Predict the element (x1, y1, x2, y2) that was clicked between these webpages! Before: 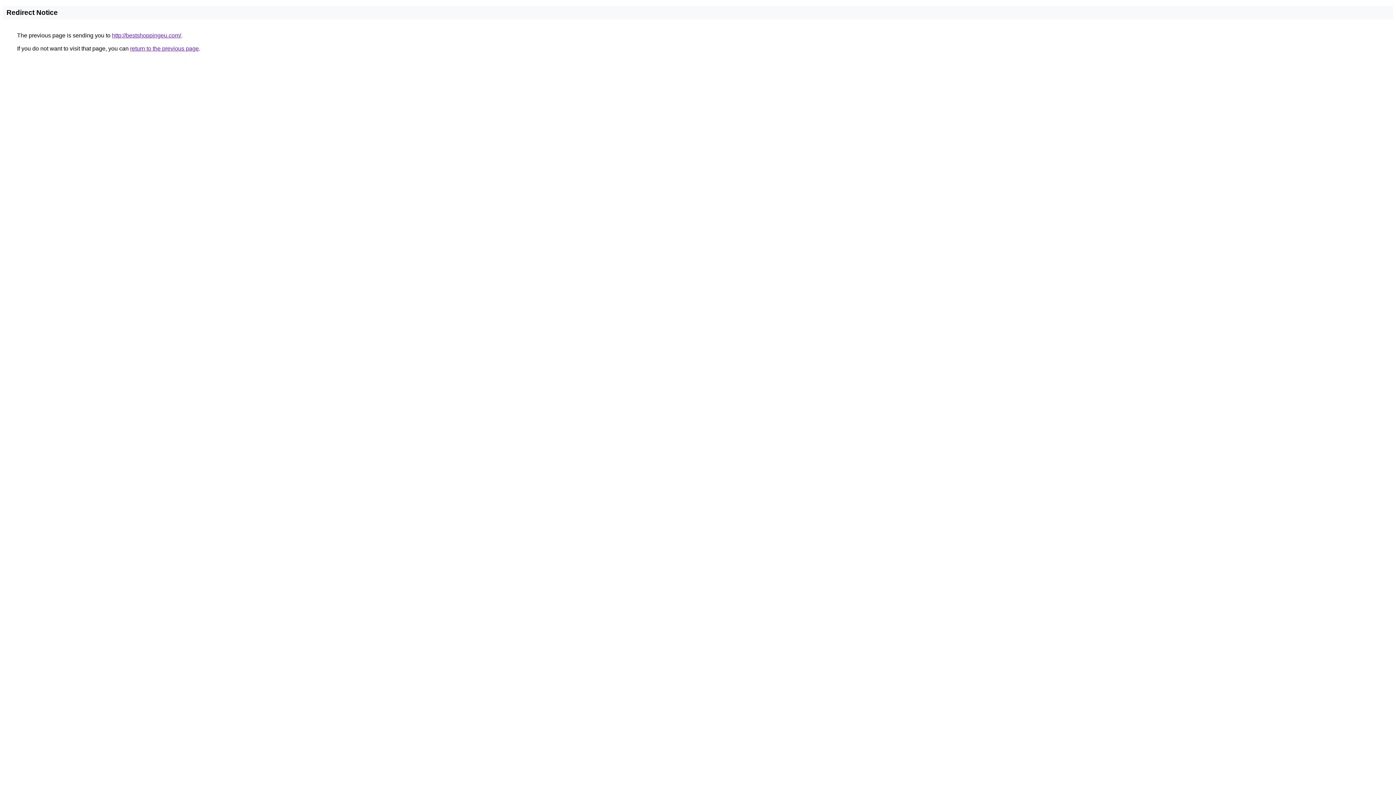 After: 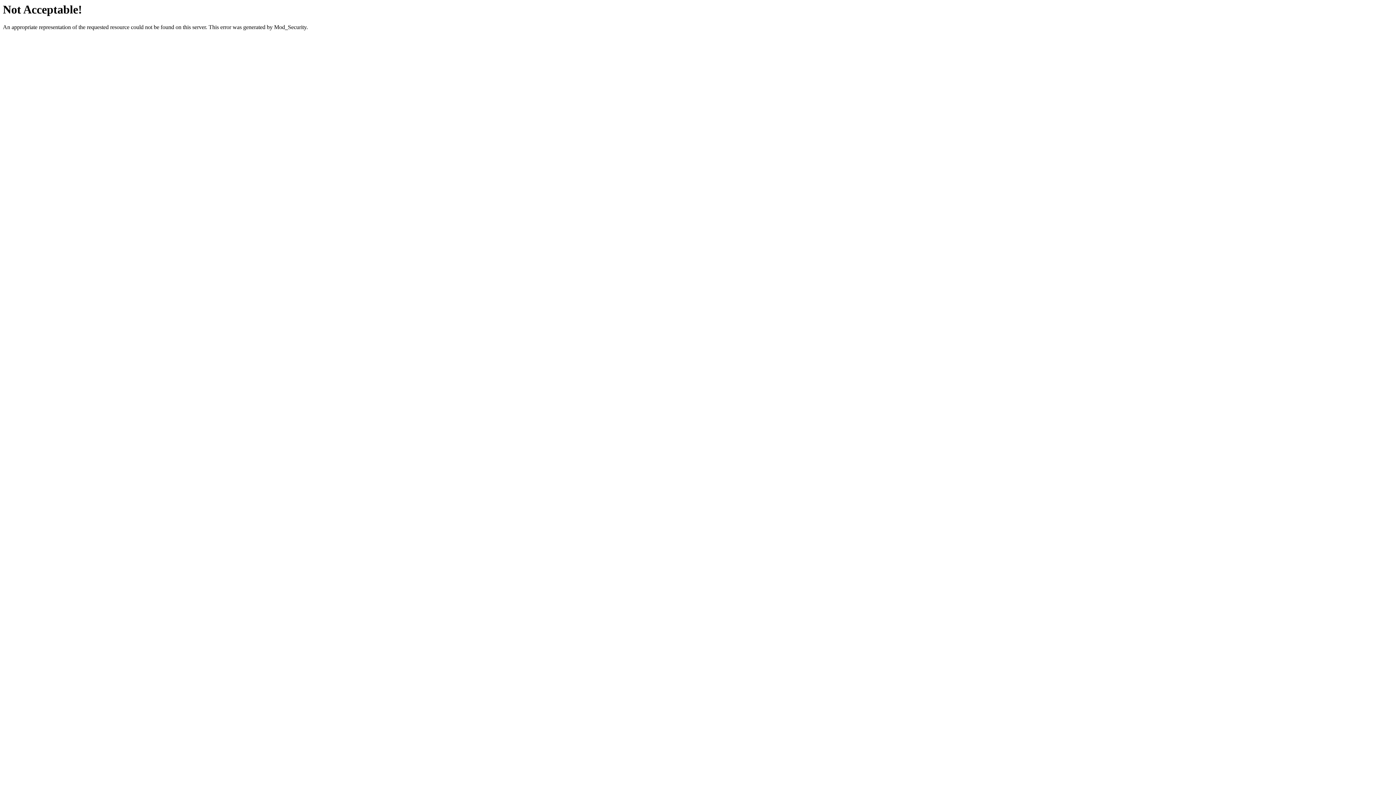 Action: bbox: (112, 32, 181, 38) label: http://bestshoppingeu.com/